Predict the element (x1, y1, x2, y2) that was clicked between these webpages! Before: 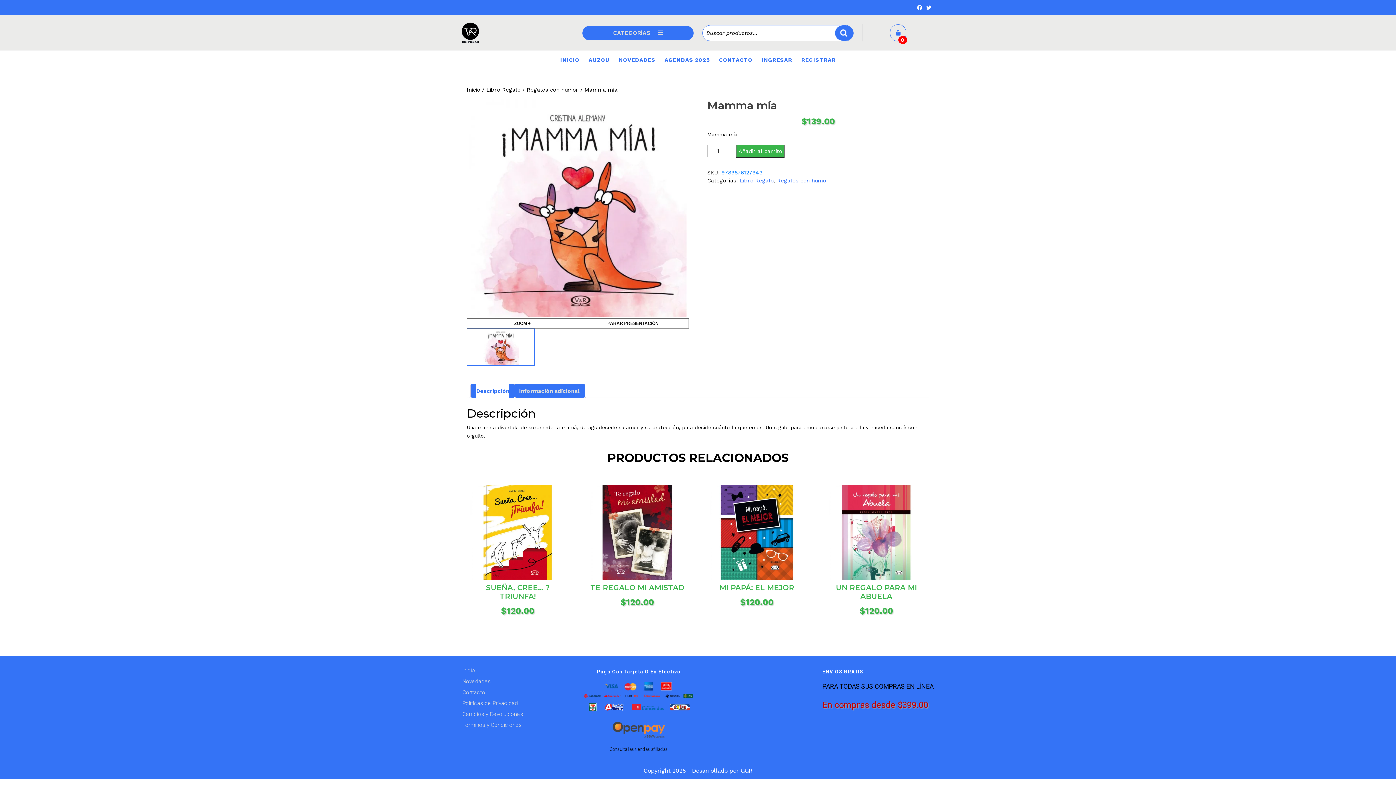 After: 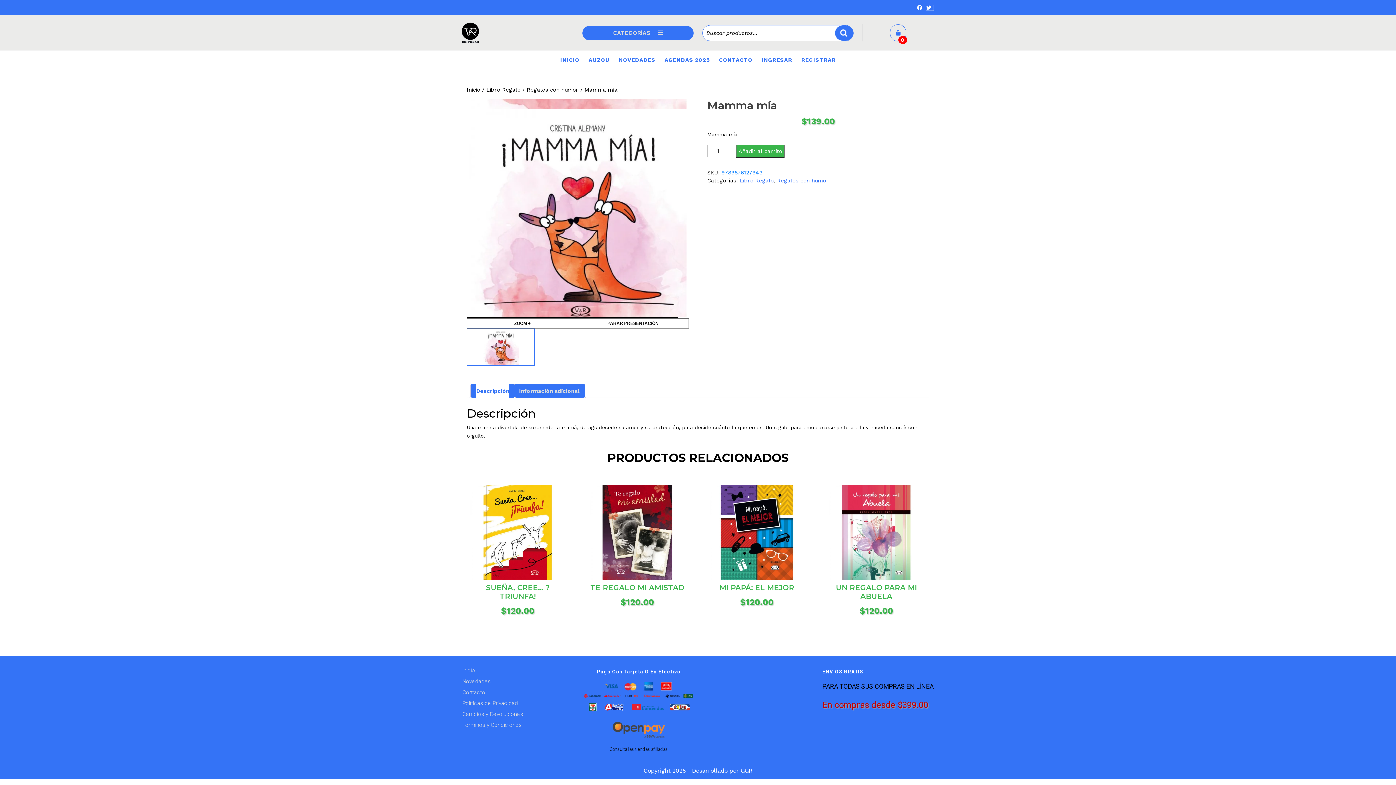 Action: bbox: (926, 5, 933, 10)